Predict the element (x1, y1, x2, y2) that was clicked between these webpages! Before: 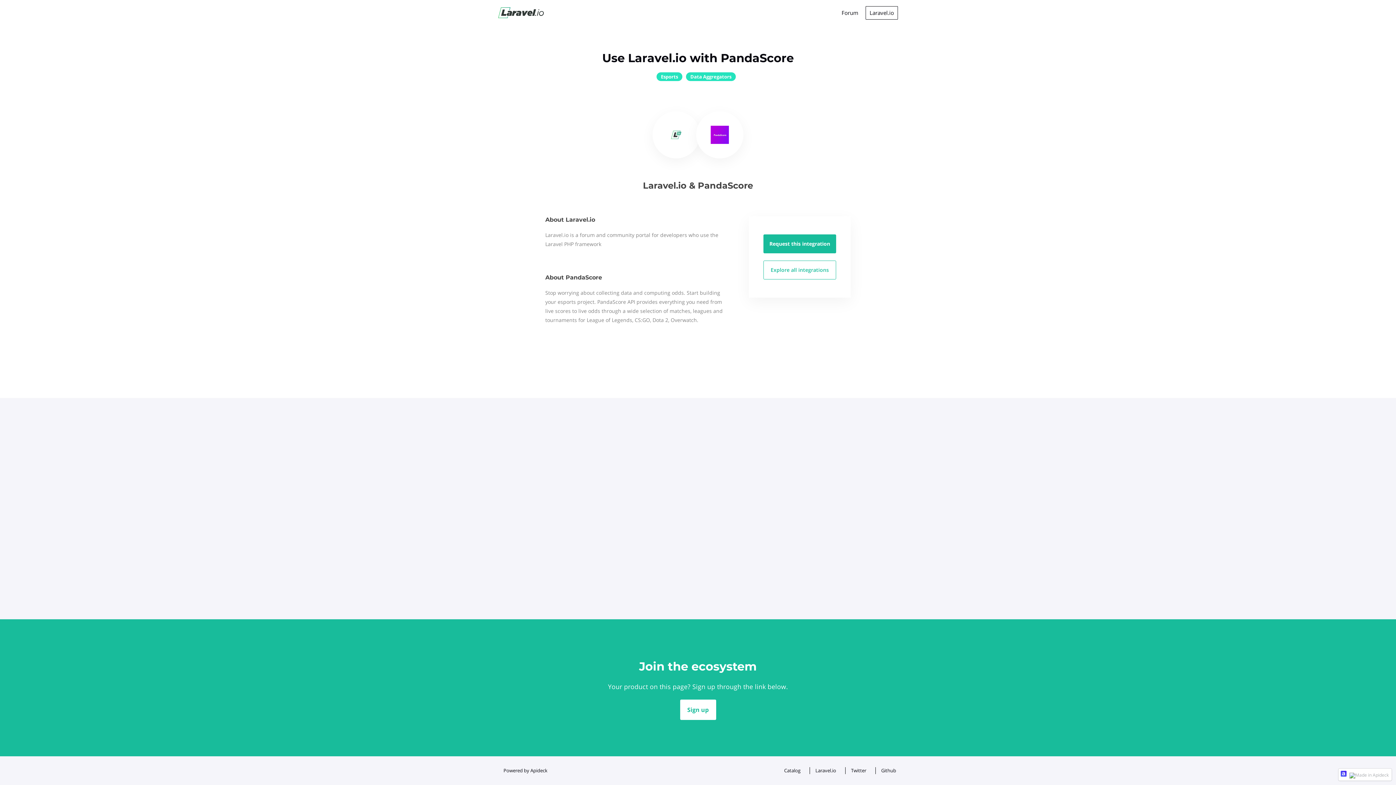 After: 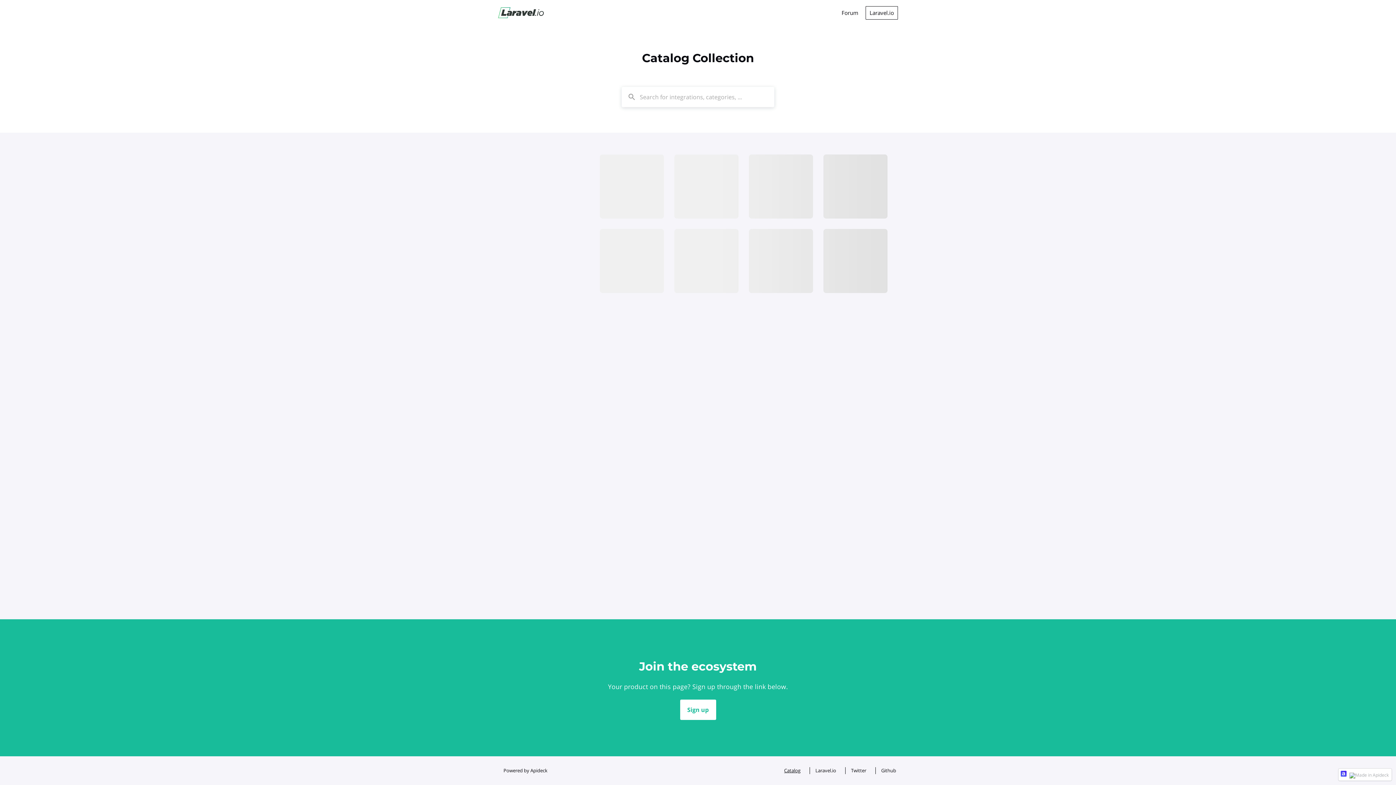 Action: bbox: (778, 767, 802, 774) label: Catalog